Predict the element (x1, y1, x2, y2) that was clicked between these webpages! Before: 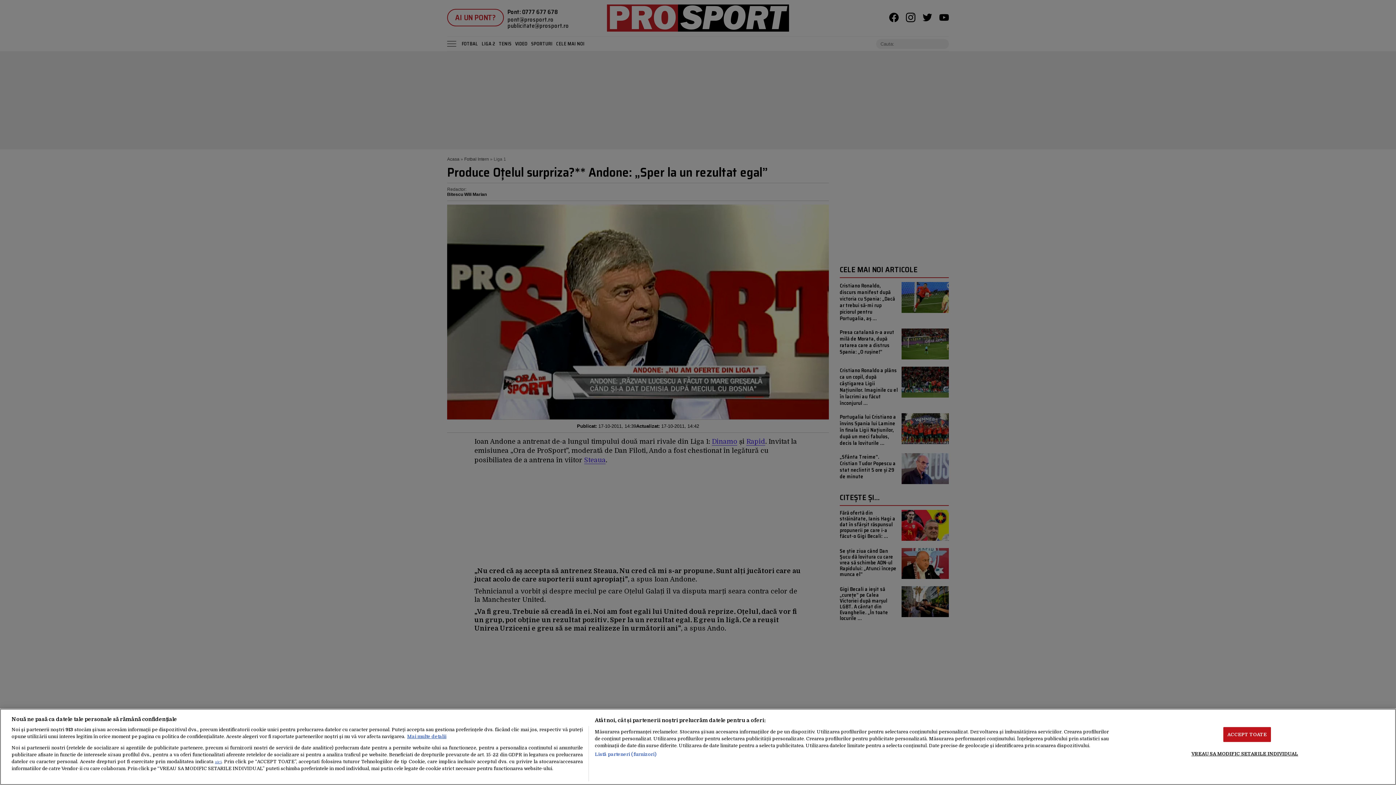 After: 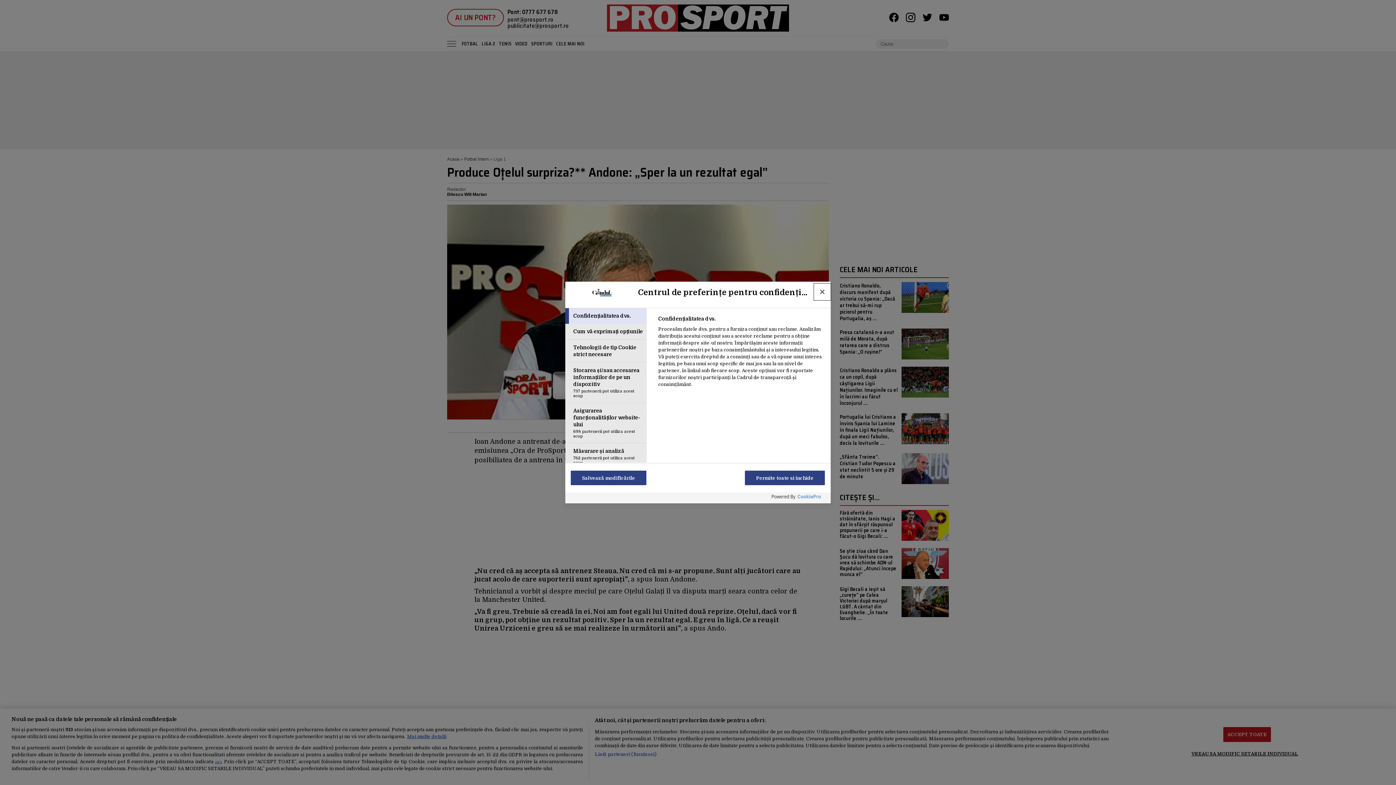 Action: label: VREAU SA MODIFIC SETARILE INDIVIDUAL bbox: (1191, 746, 1298, 761)